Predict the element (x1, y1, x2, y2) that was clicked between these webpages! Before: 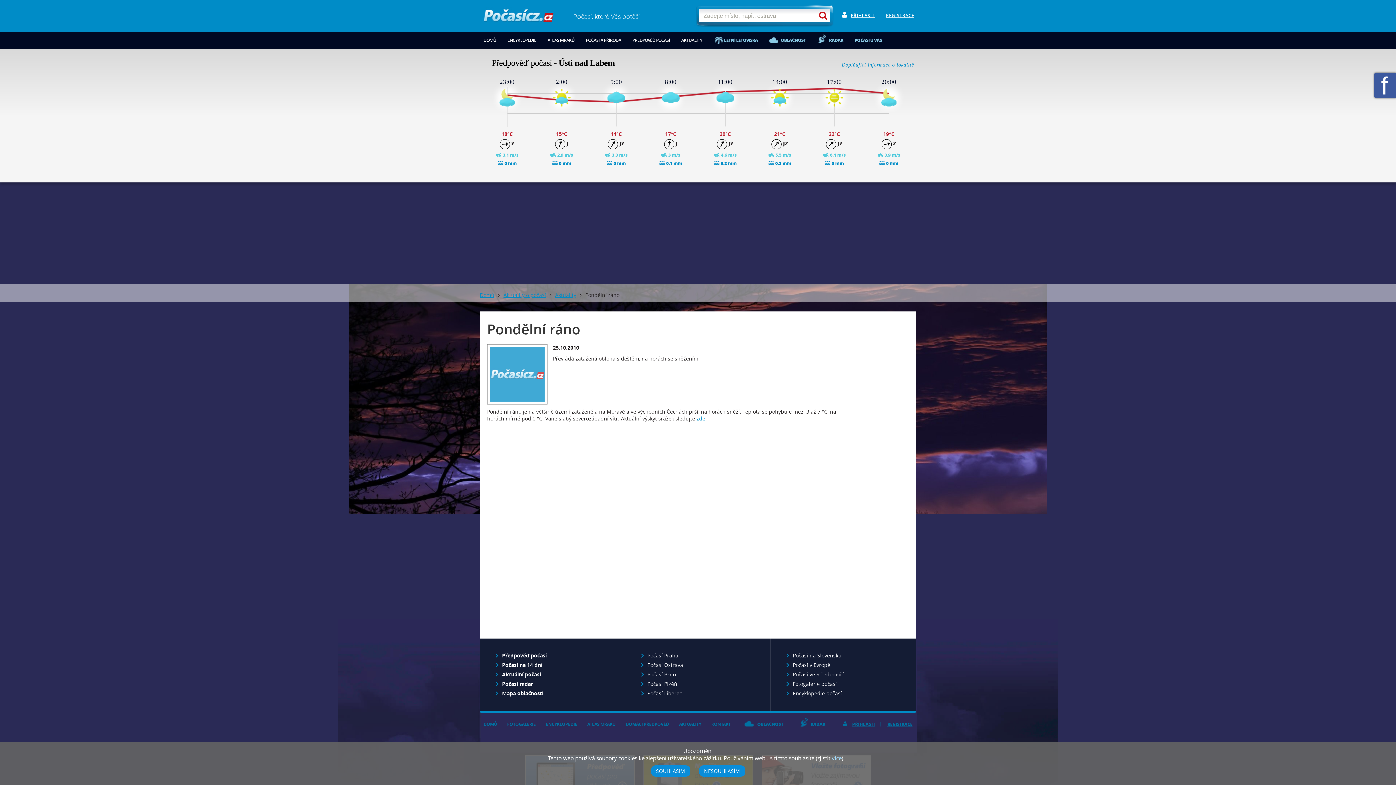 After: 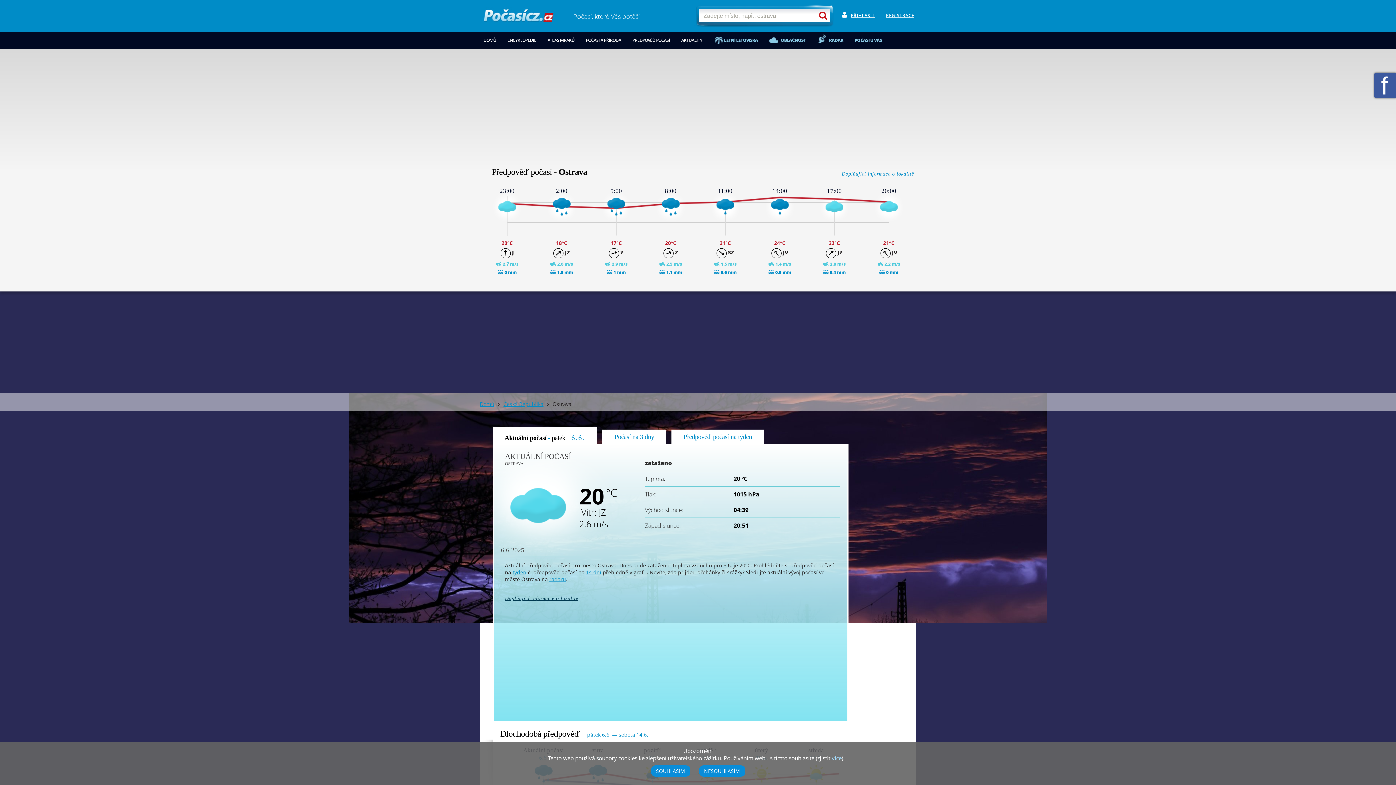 Action: bbox: (647, 661, 758, 668) label: Počasí Ostrava